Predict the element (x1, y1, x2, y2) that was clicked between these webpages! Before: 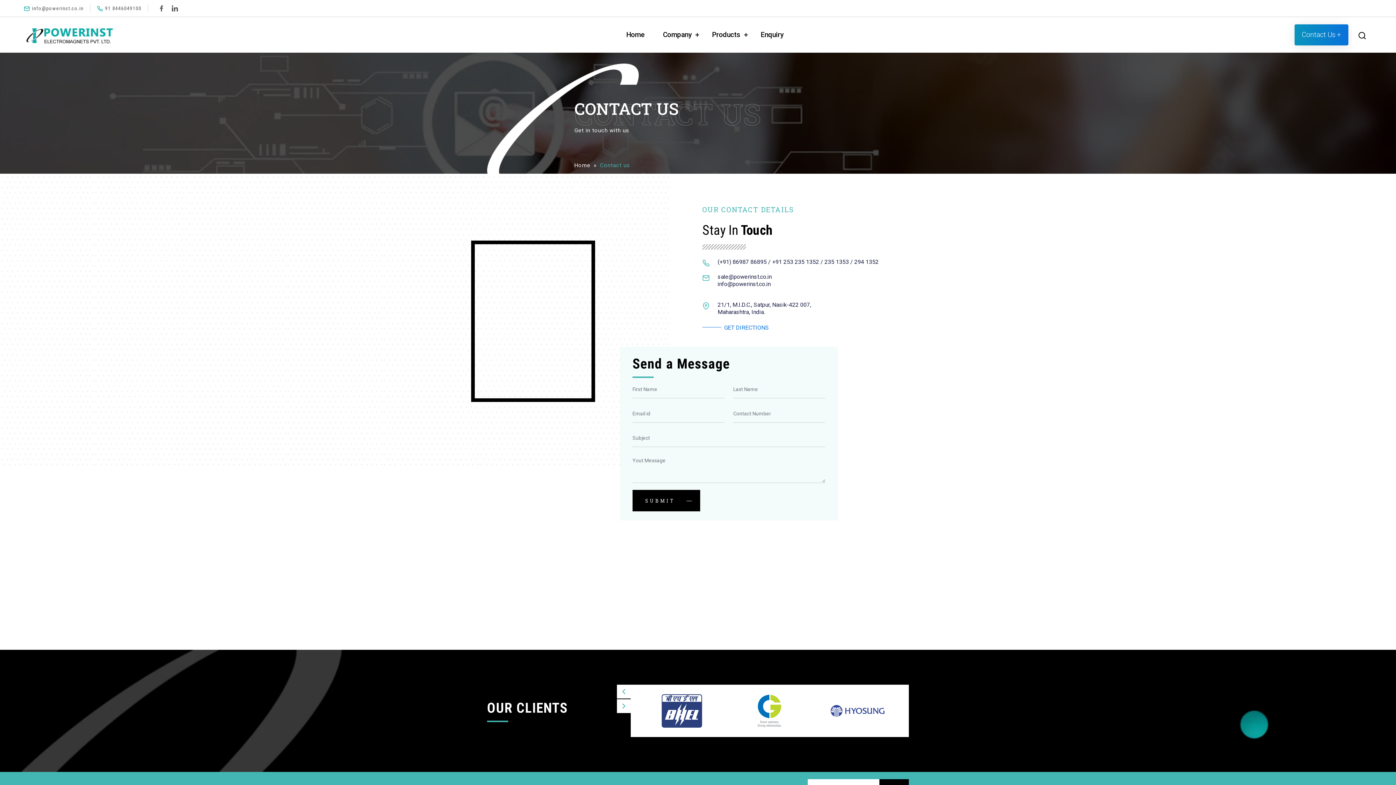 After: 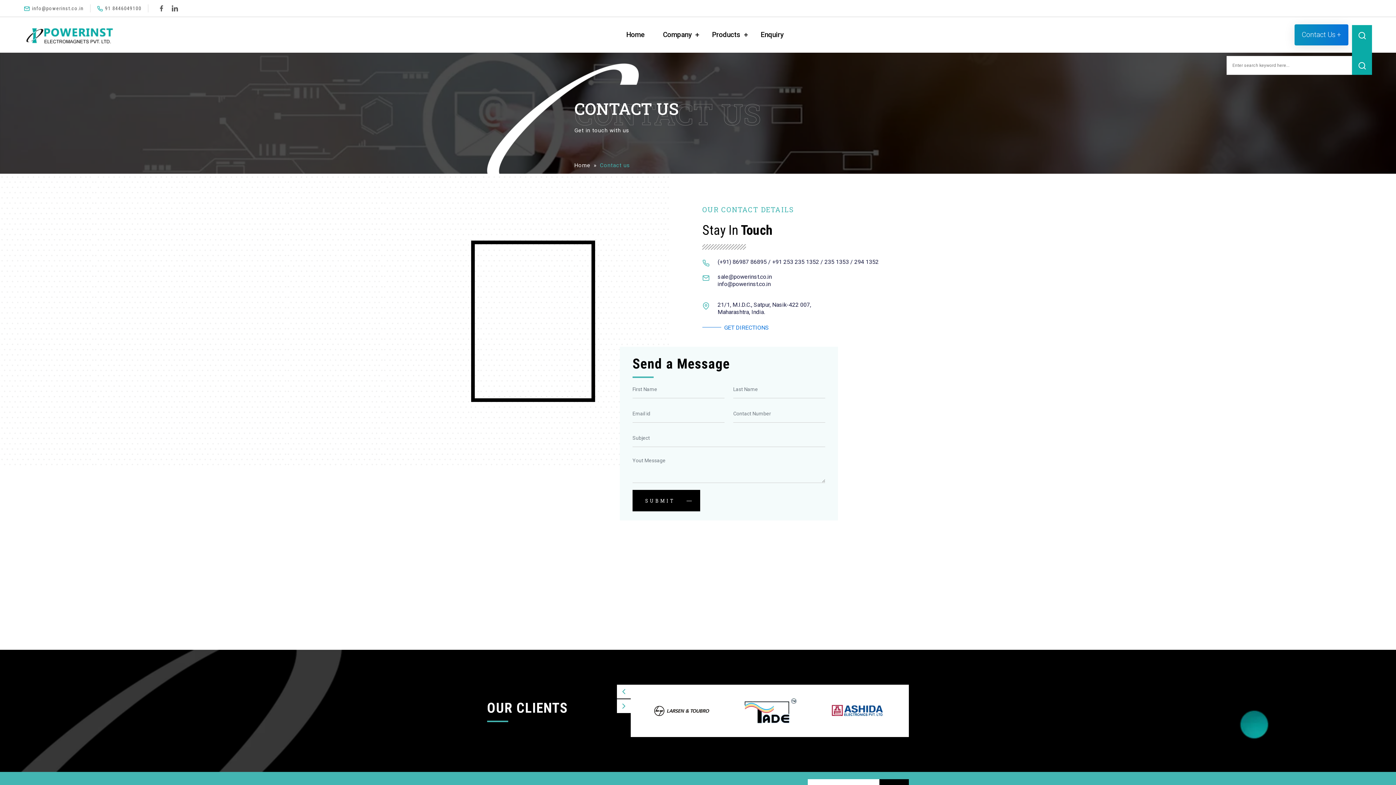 Action: bbox: (1352, 24, 1372, 44)